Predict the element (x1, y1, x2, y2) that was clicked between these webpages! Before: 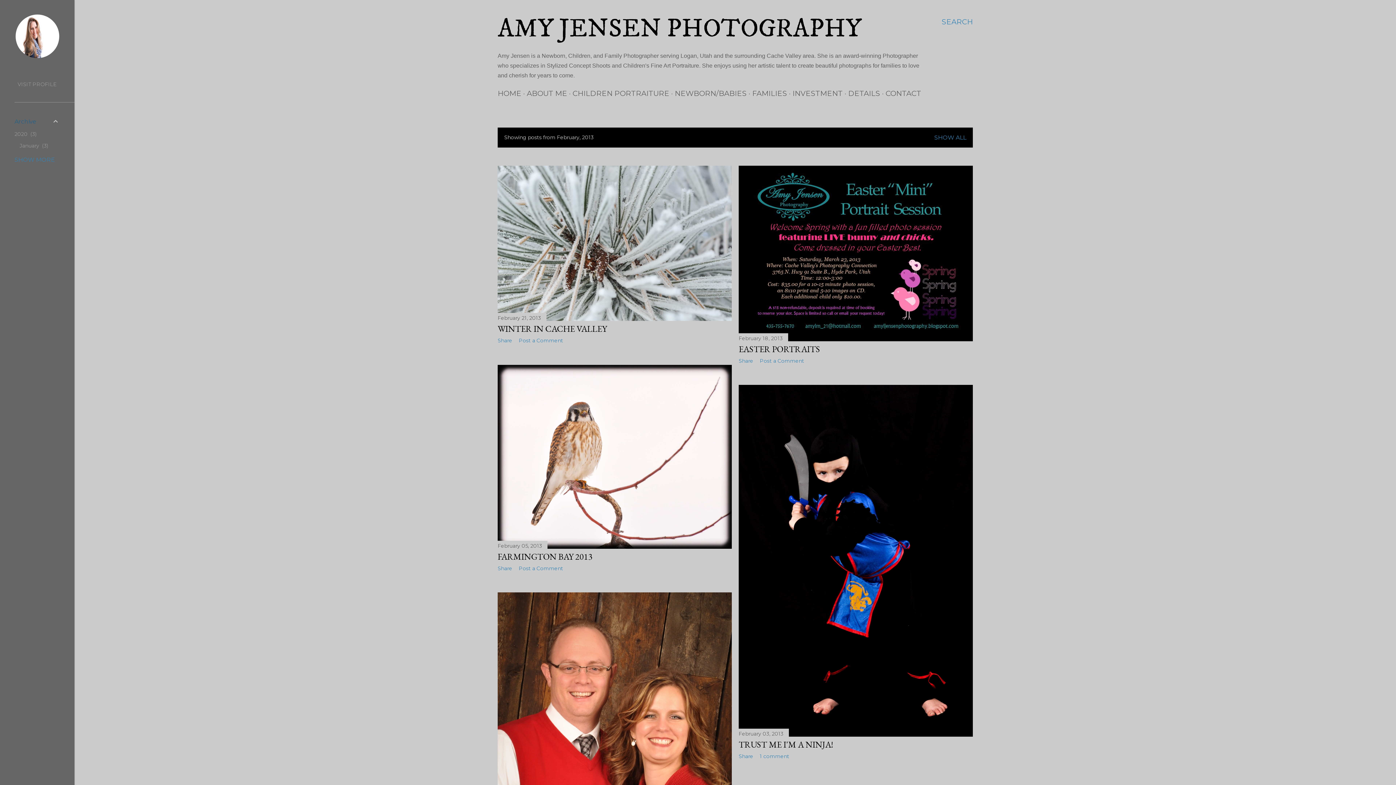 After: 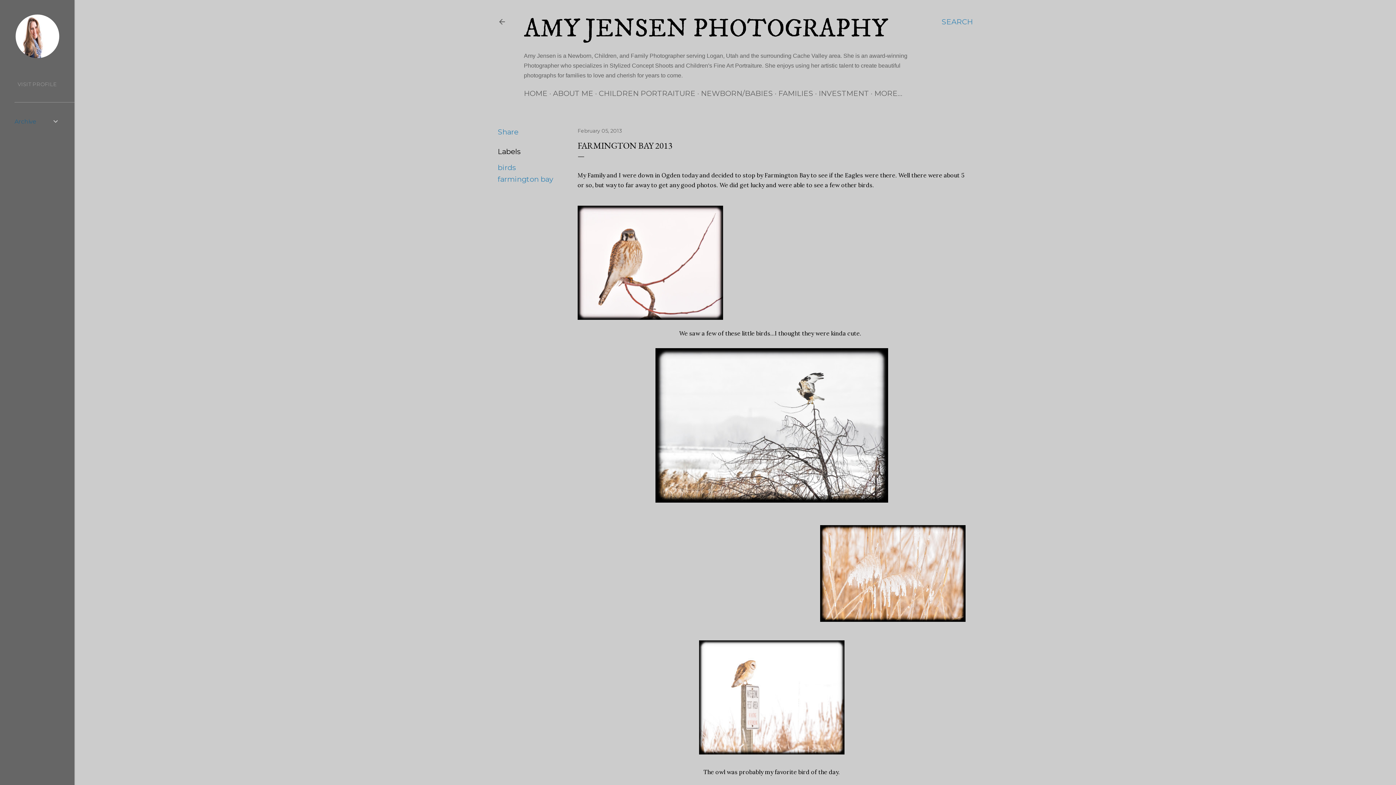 Action: bbox: (497, 541, 731, 551)